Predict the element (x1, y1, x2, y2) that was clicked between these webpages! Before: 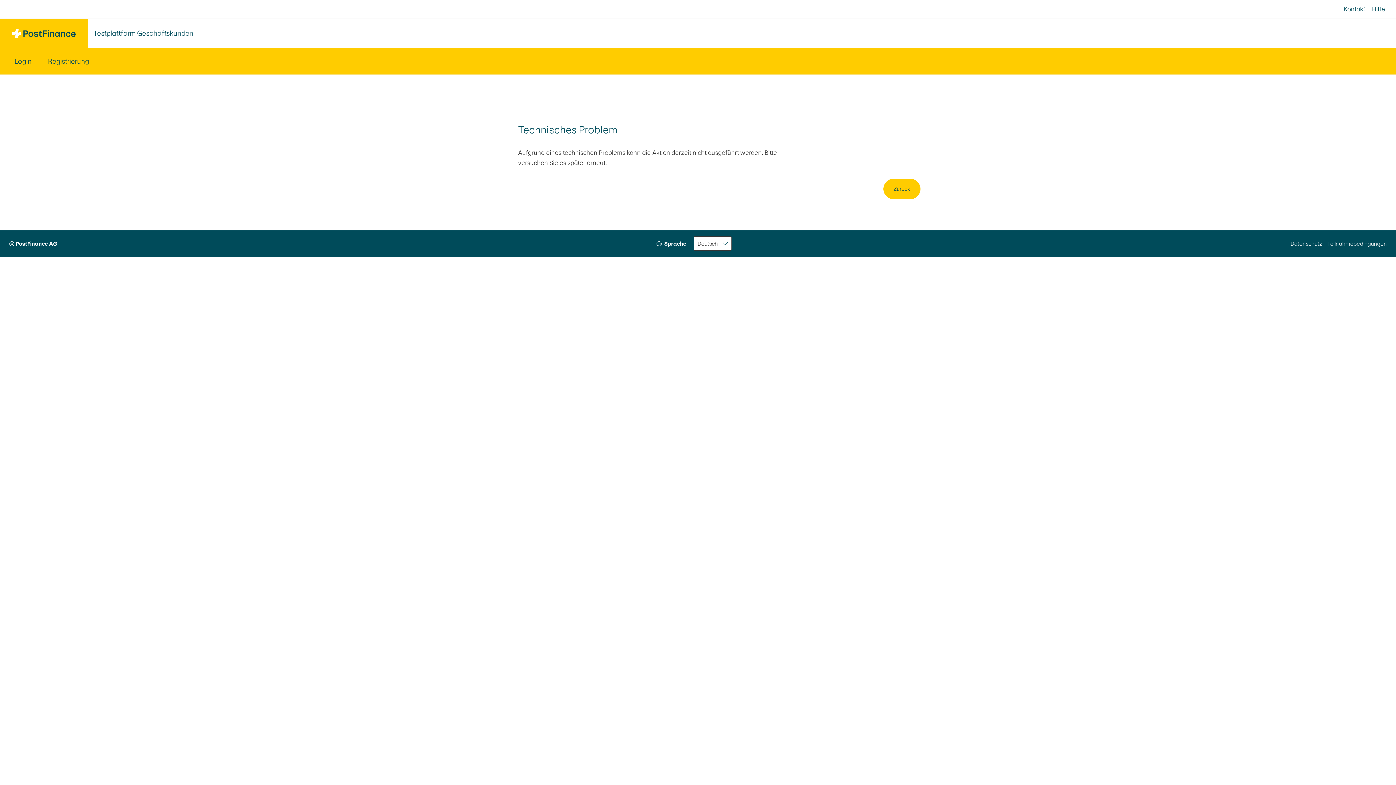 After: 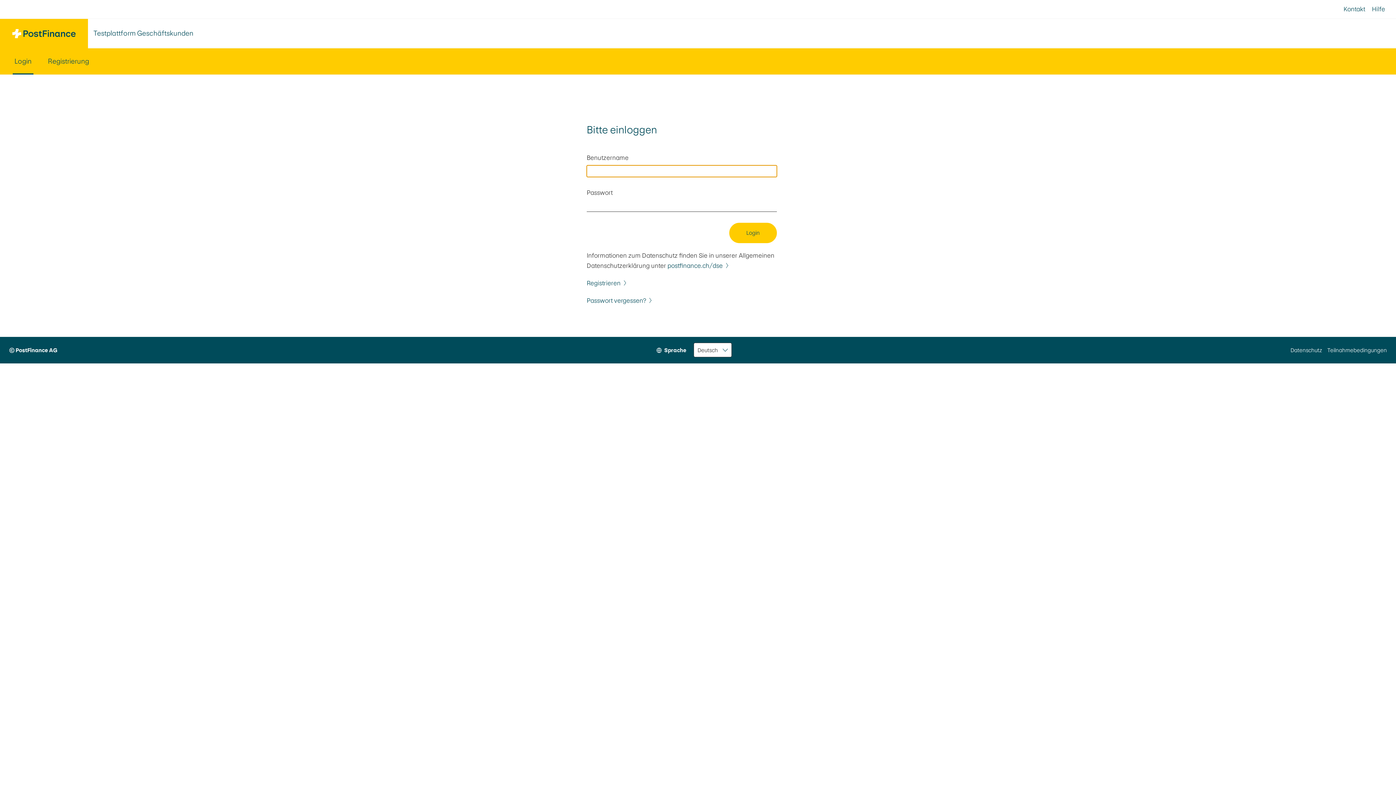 Action: label: Login bbox: (12, 48, 33, 74)